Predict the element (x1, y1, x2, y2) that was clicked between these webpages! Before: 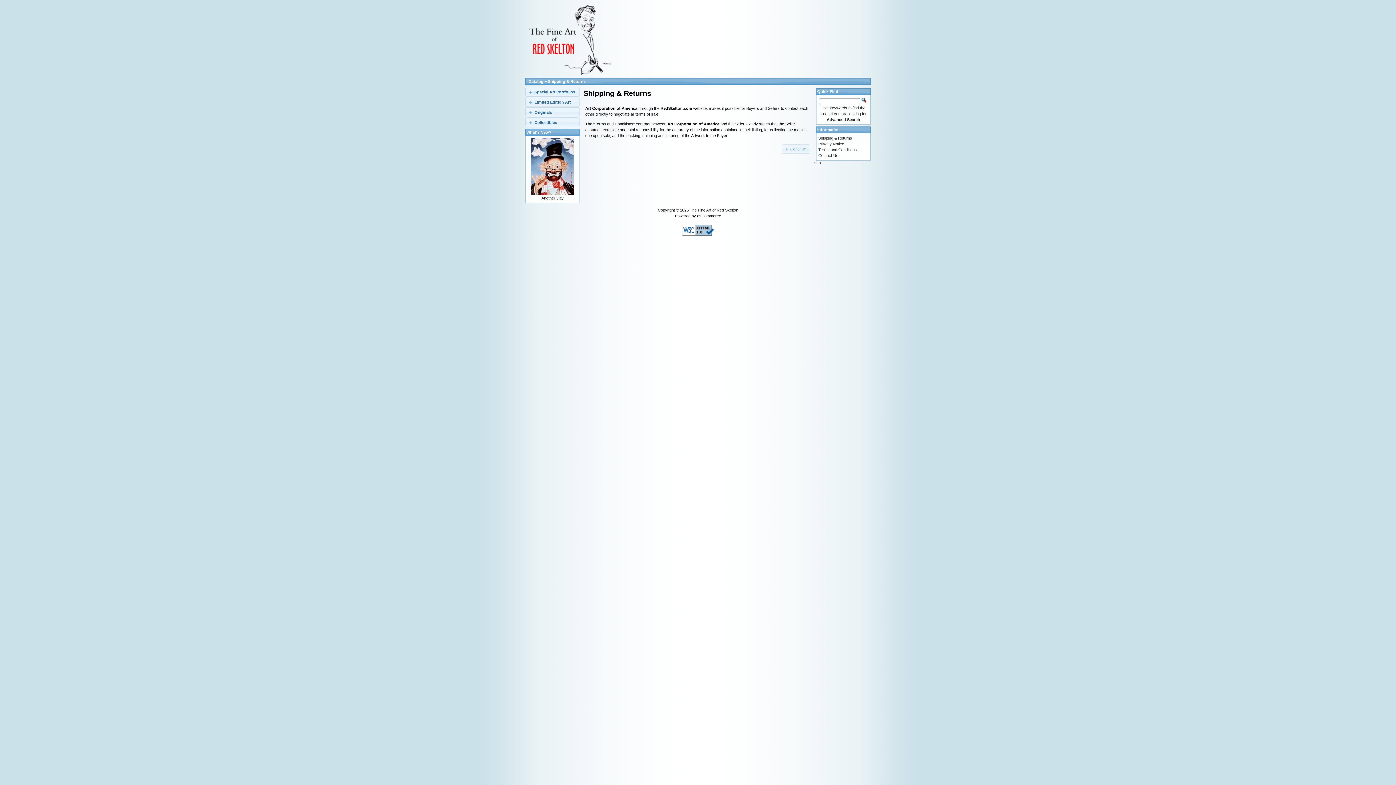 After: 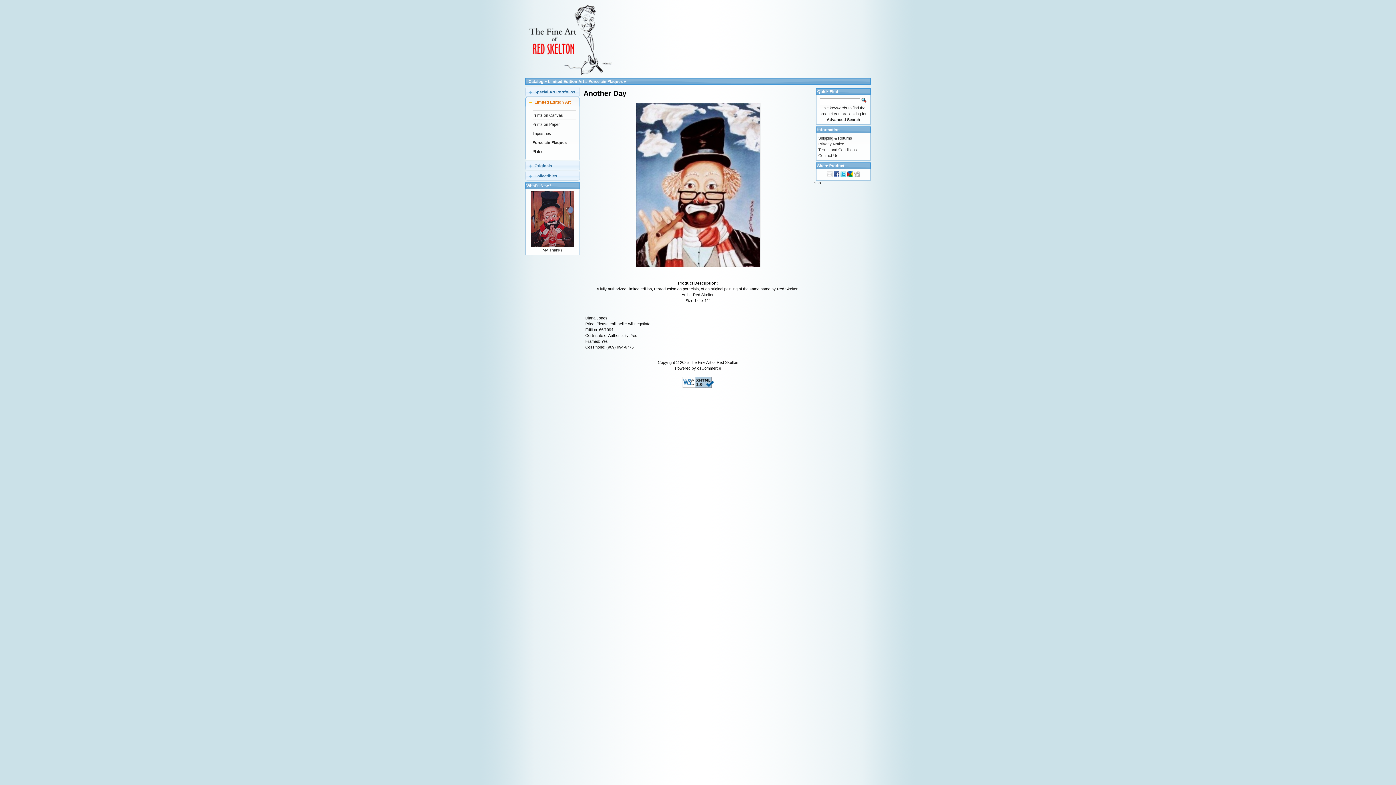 Action: bbox: (530, 191, 574, 196)